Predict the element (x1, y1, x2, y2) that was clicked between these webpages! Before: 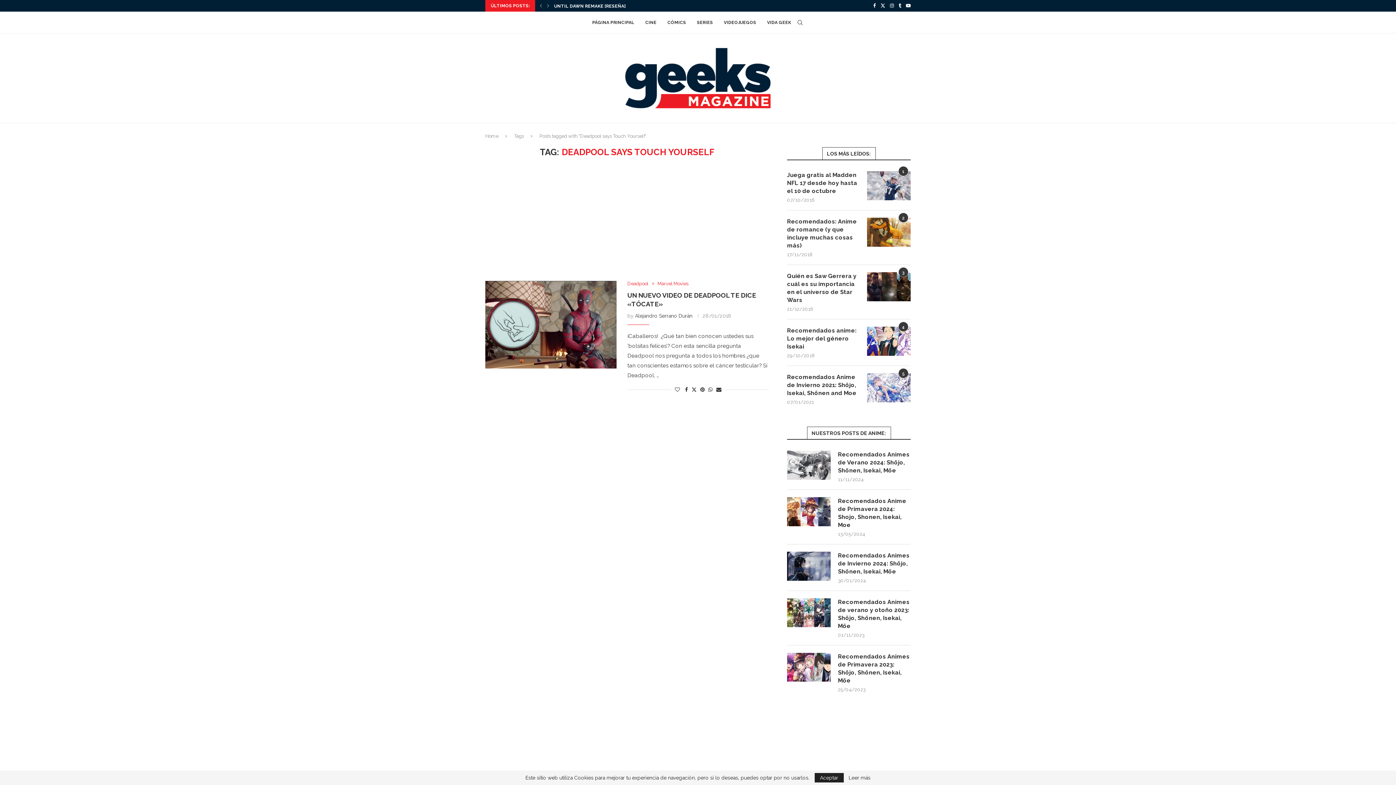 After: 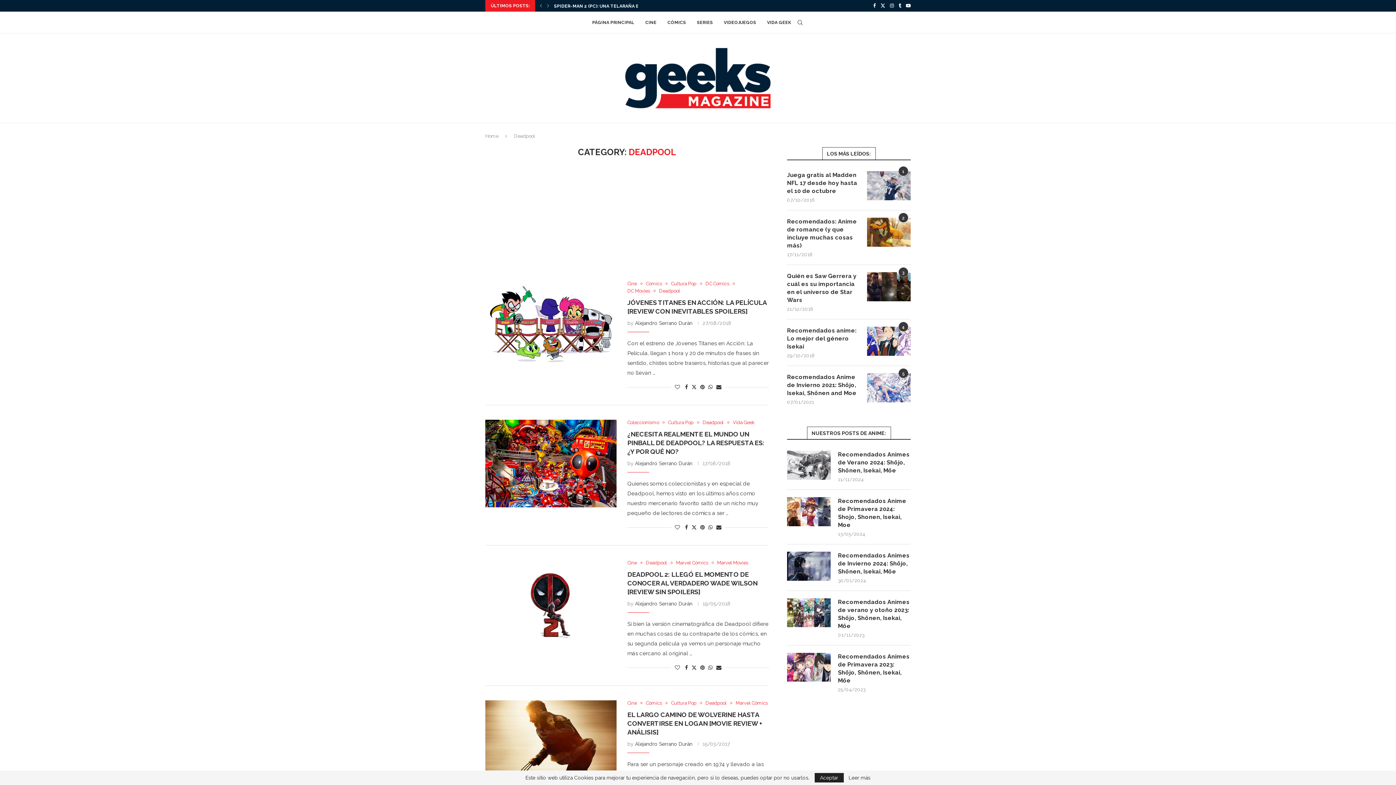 Action: bbox: (627, 281, 652, 286) label: Deadpool